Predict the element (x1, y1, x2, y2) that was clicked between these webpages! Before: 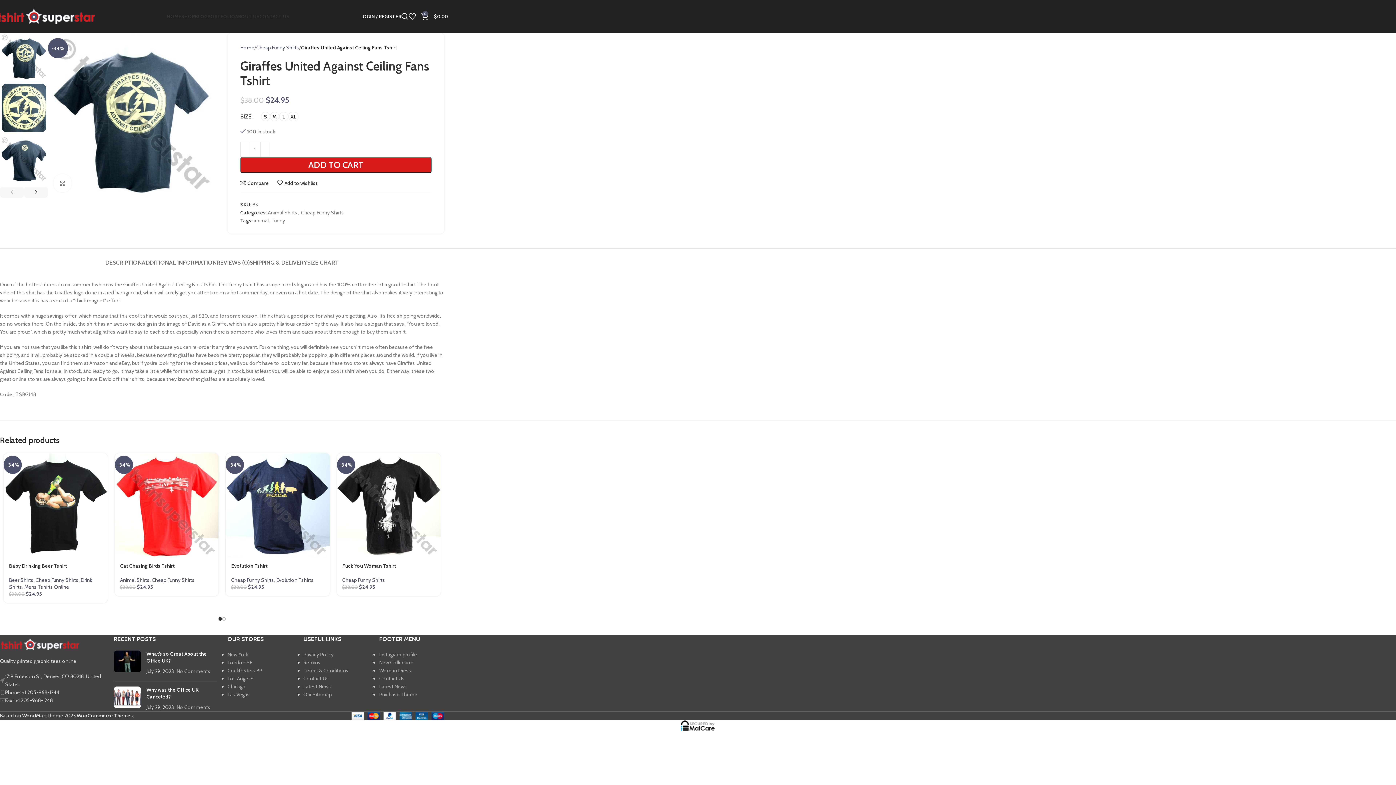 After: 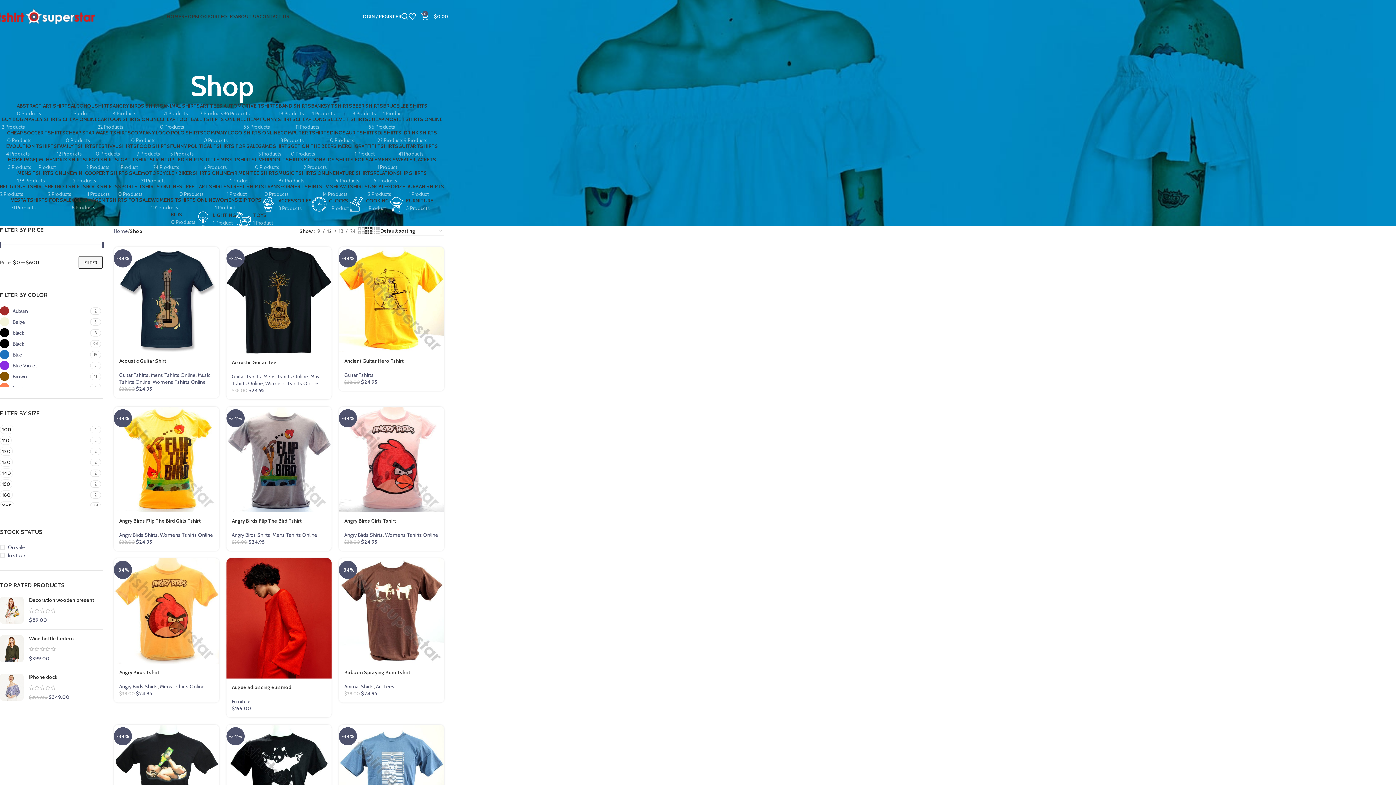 Action: bbox: (181, 9, 194, 23) label: SHOP